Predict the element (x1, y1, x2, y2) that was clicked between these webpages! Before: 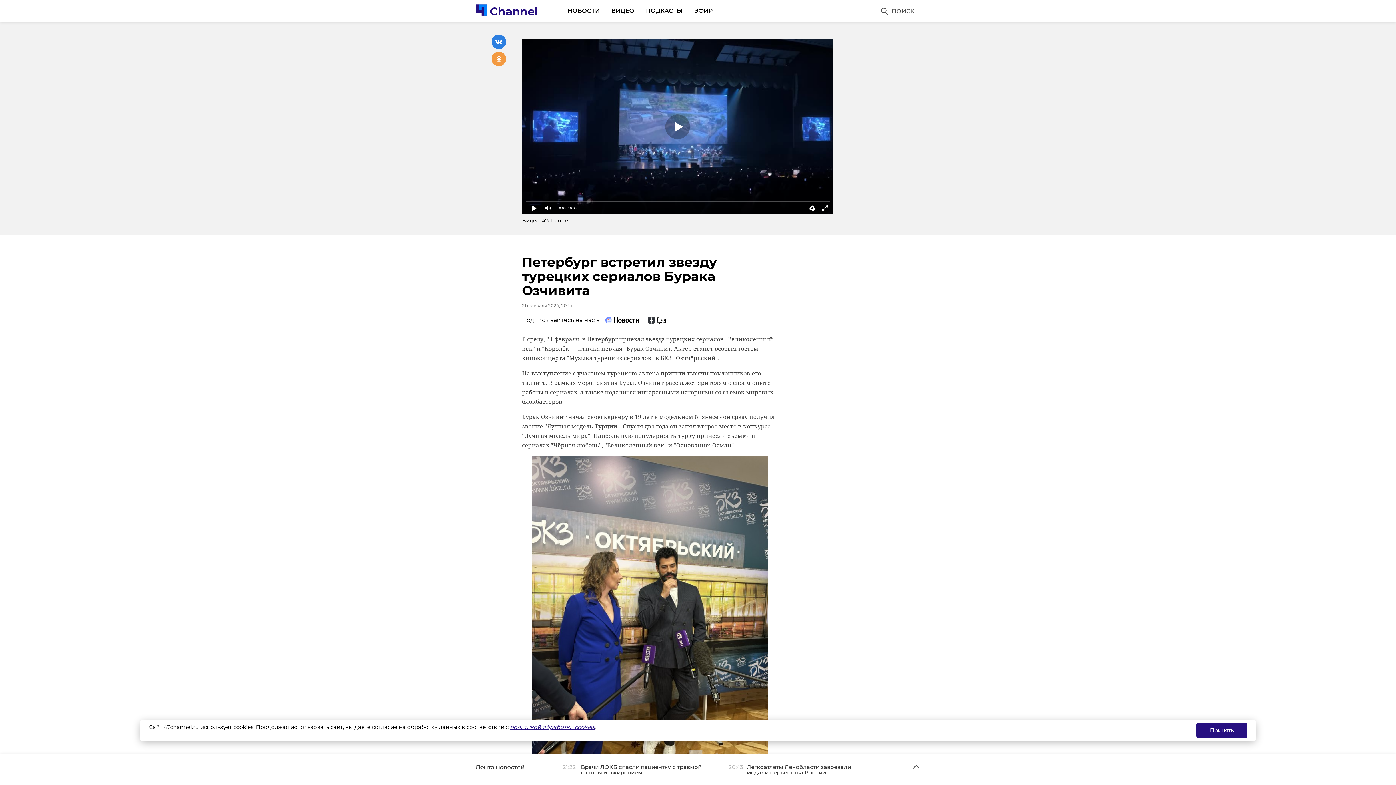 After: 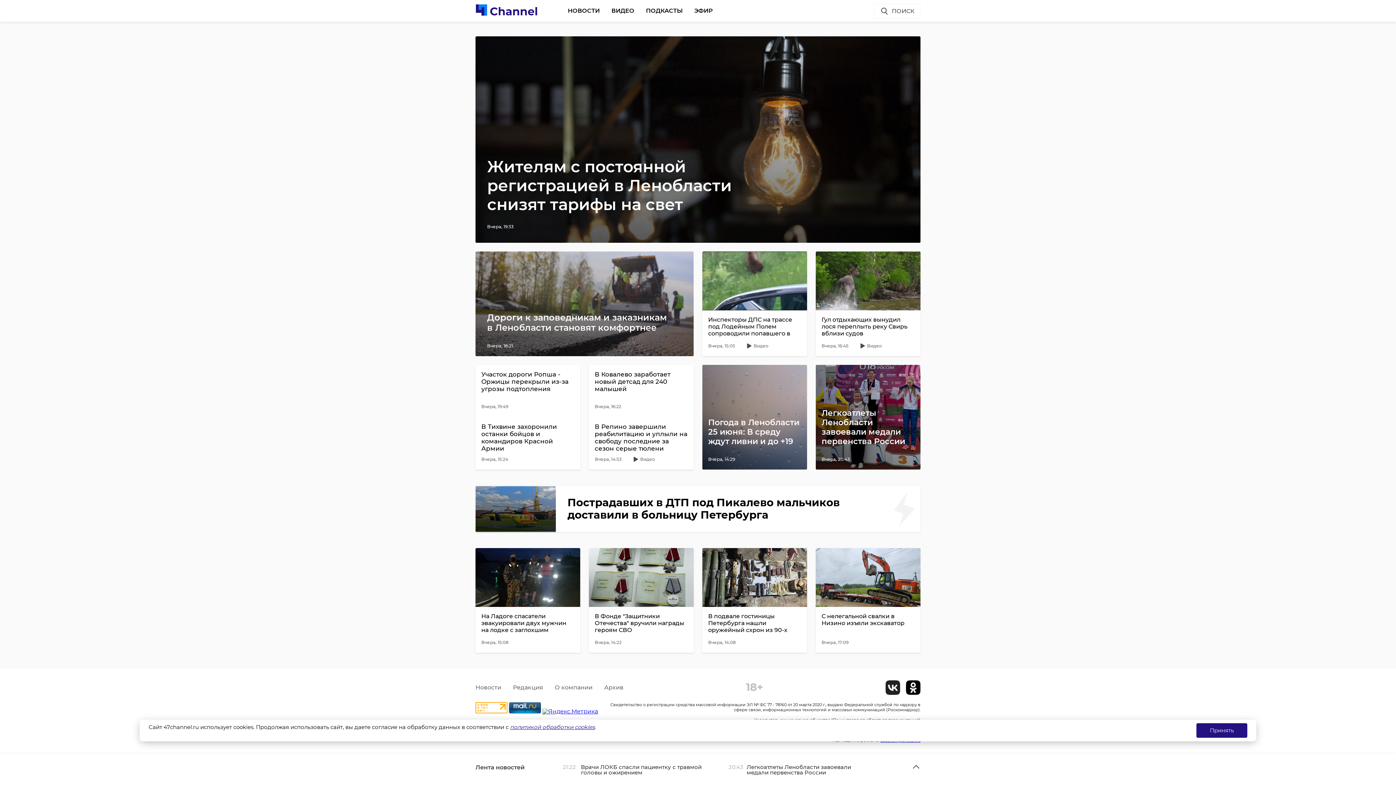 Action: bbox: (475, 3, 538, 17)